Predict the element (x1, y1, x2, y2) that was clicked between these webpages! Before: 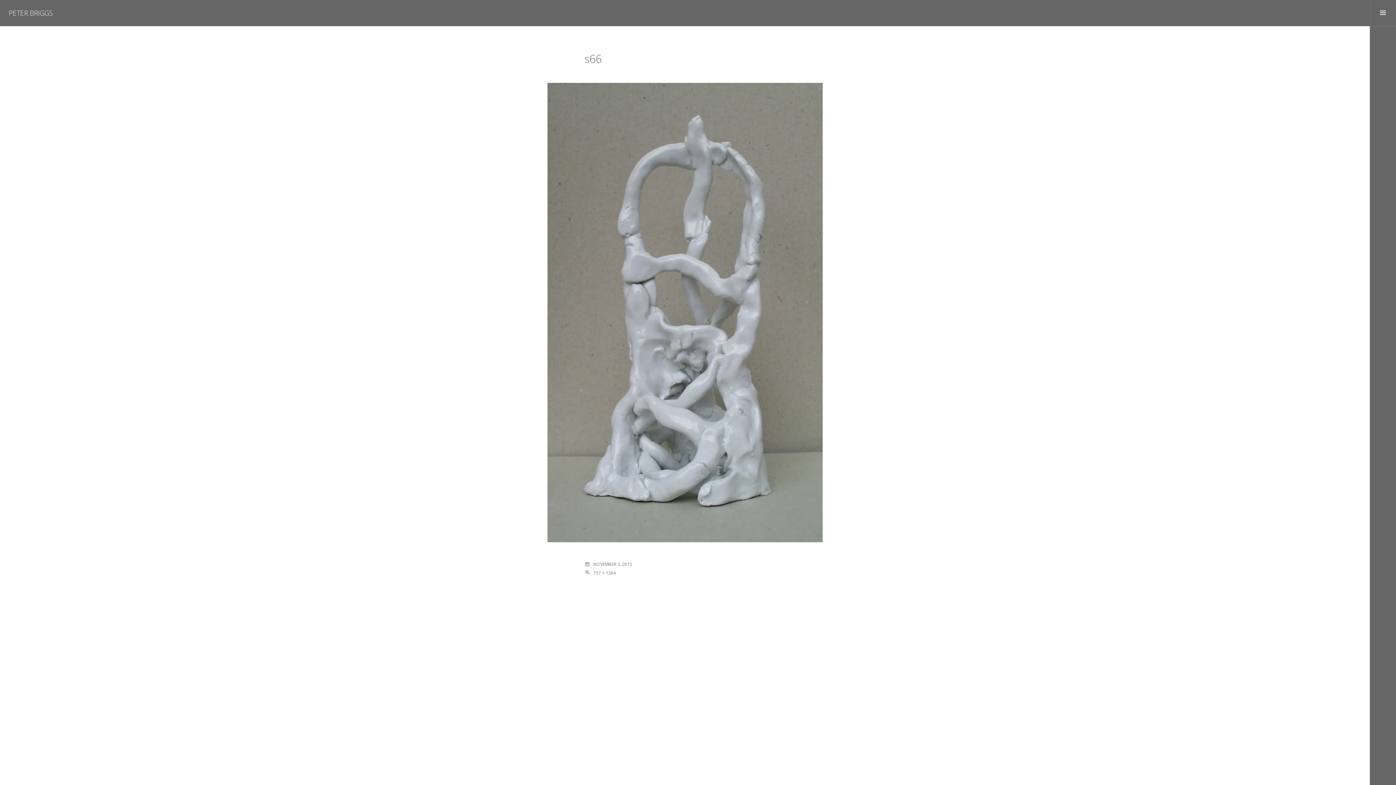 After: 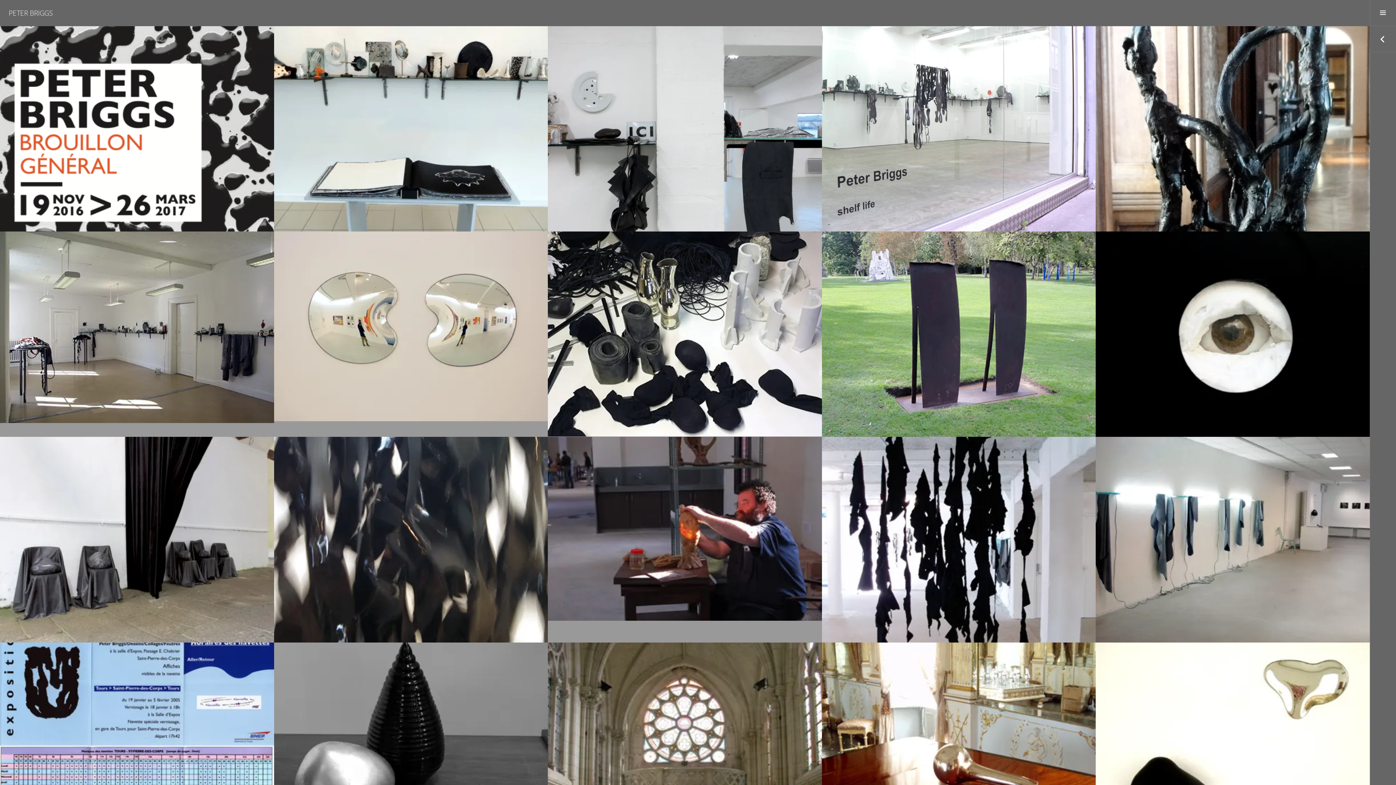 Action: bbox: (8, 8, 52, 17) label: PETER BRIGGS